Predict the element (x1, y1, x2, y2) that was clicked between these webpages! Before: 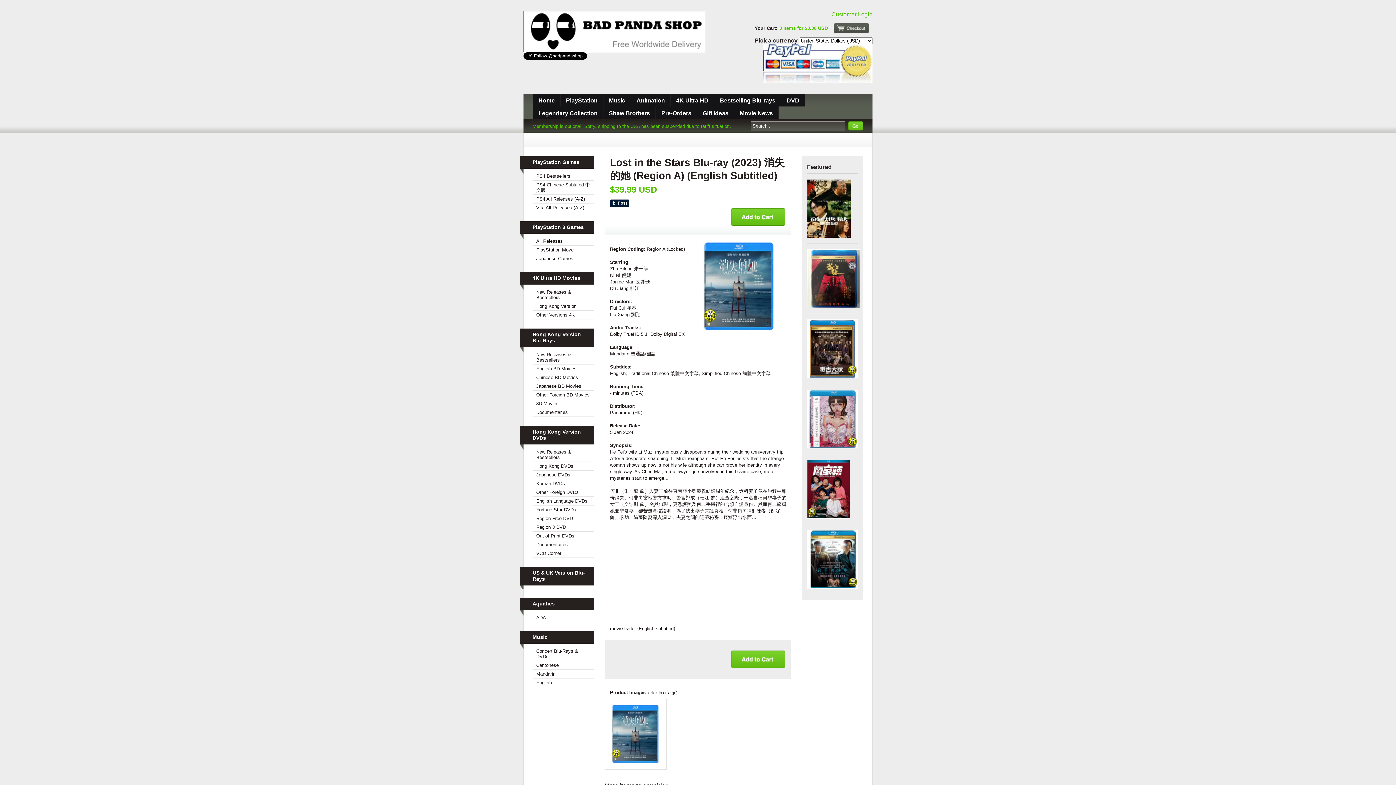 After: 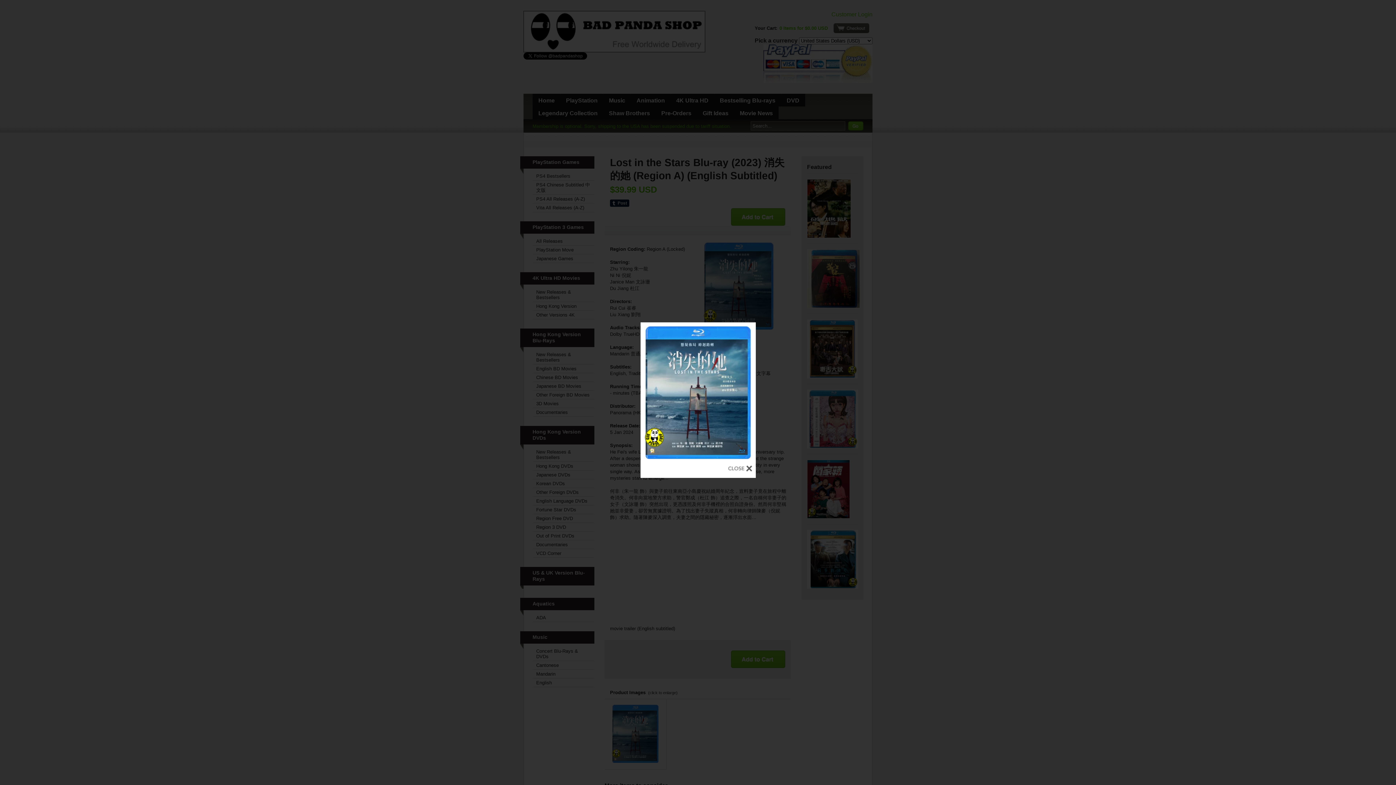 Action: bbox: (612, 700, 659, 759)